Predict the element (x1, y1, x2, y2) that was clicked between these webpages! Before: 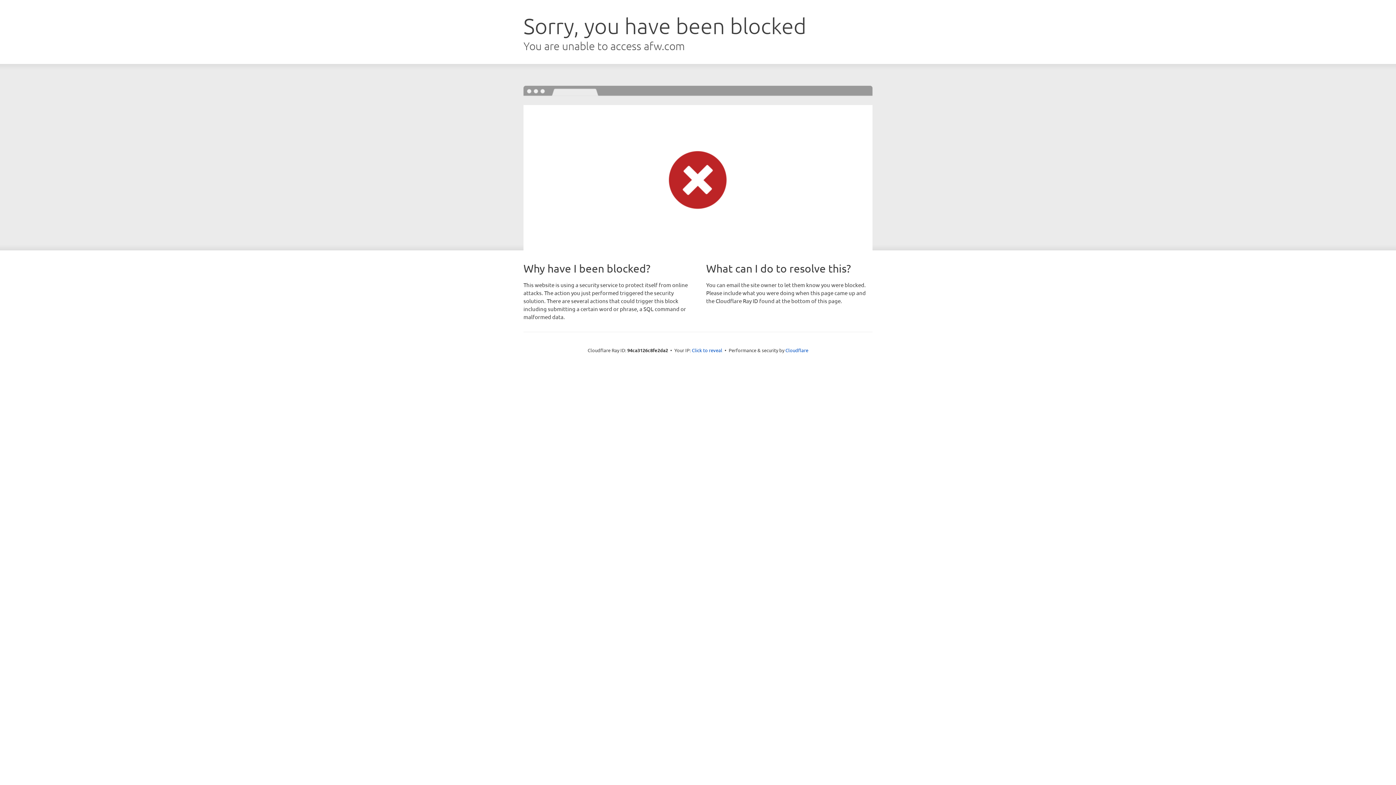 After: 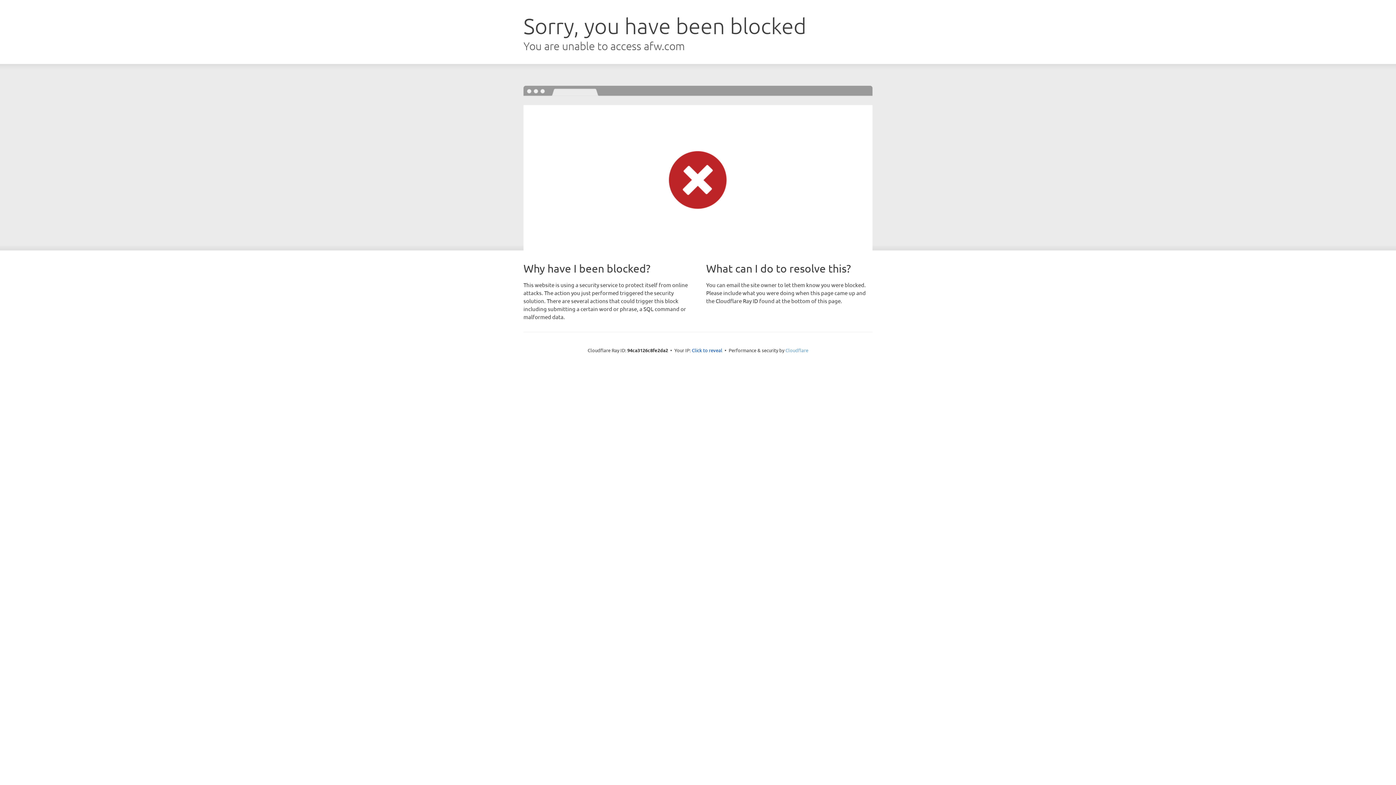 Action: label: Cloudflare bbox: (785, 347, 808, 353)